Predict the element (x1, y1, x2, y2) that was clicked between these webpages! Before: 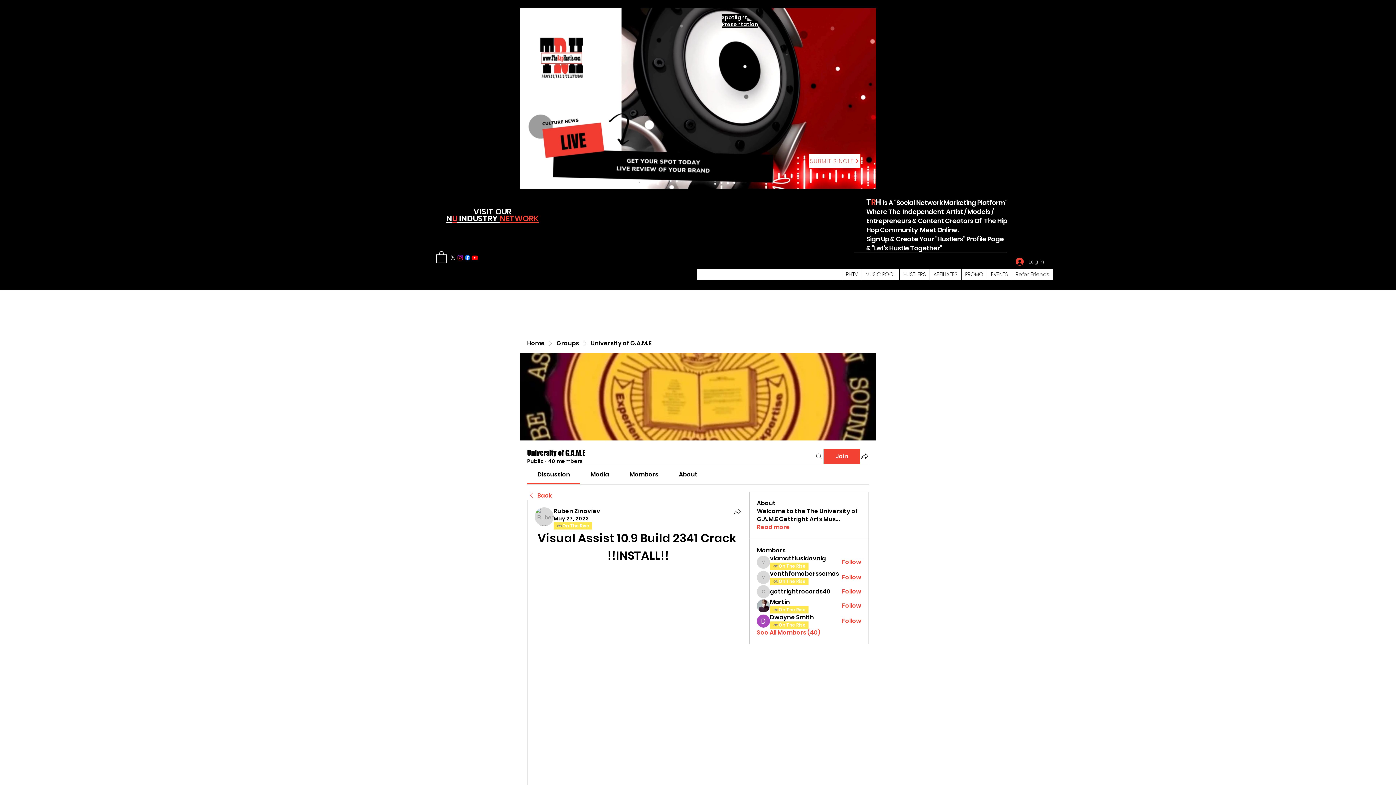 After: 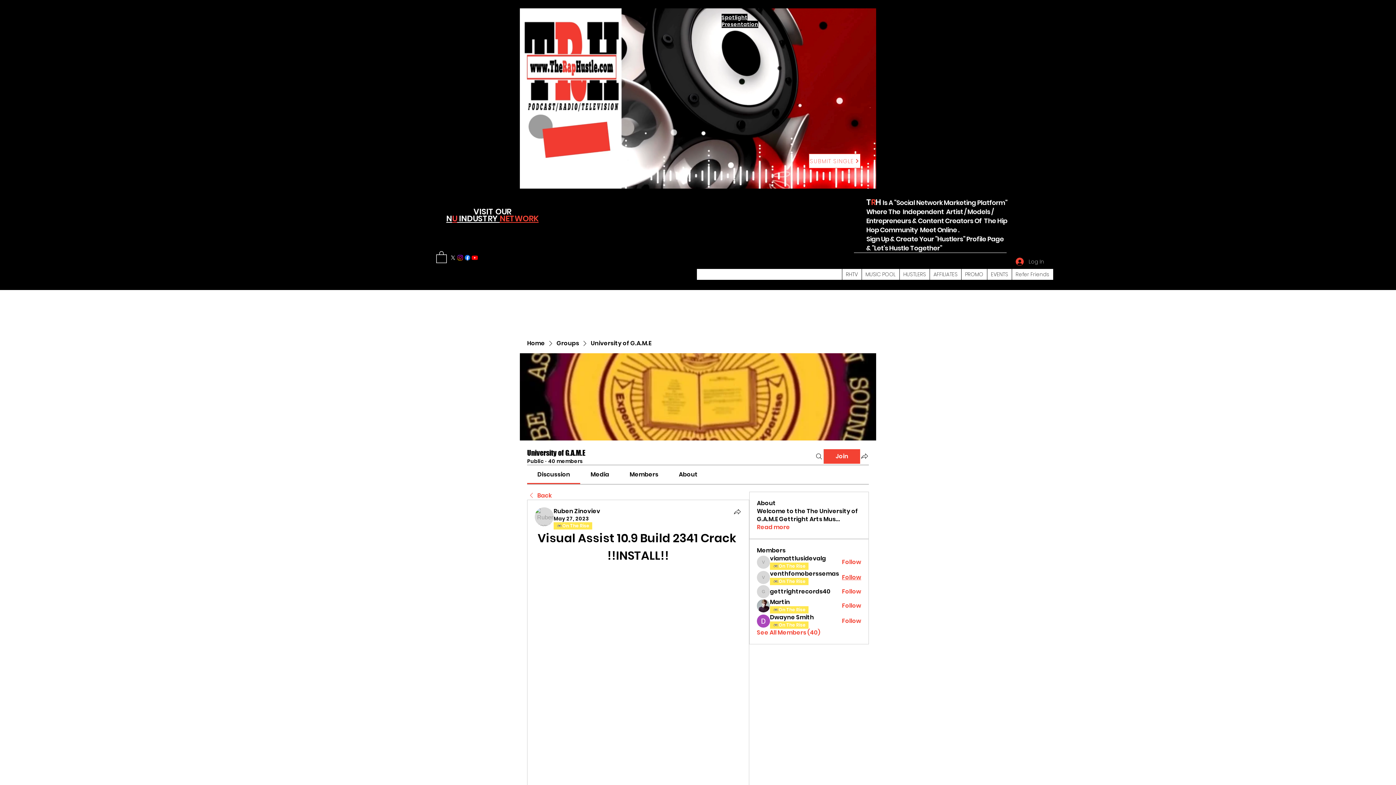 Action: label: Follow bbox: (842, 573, 861, 581)